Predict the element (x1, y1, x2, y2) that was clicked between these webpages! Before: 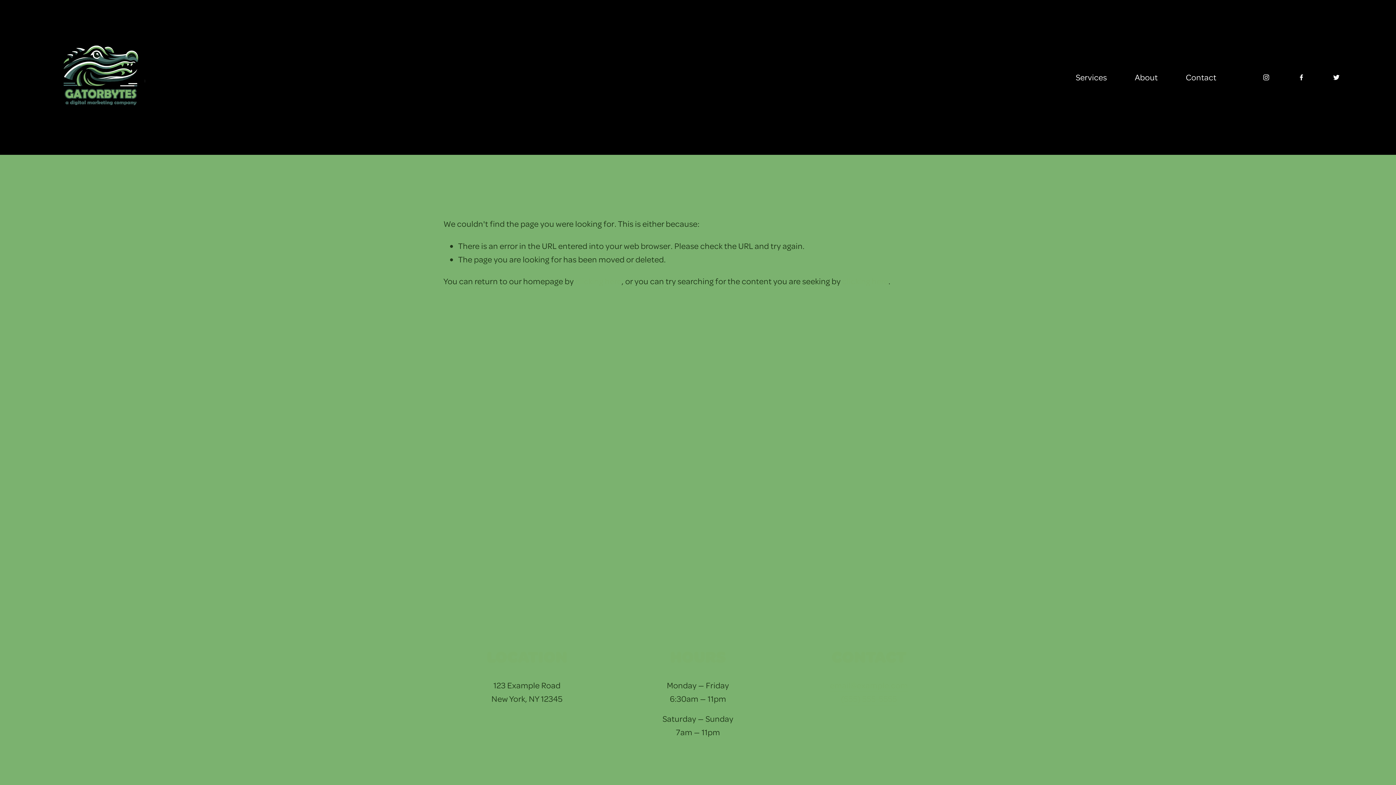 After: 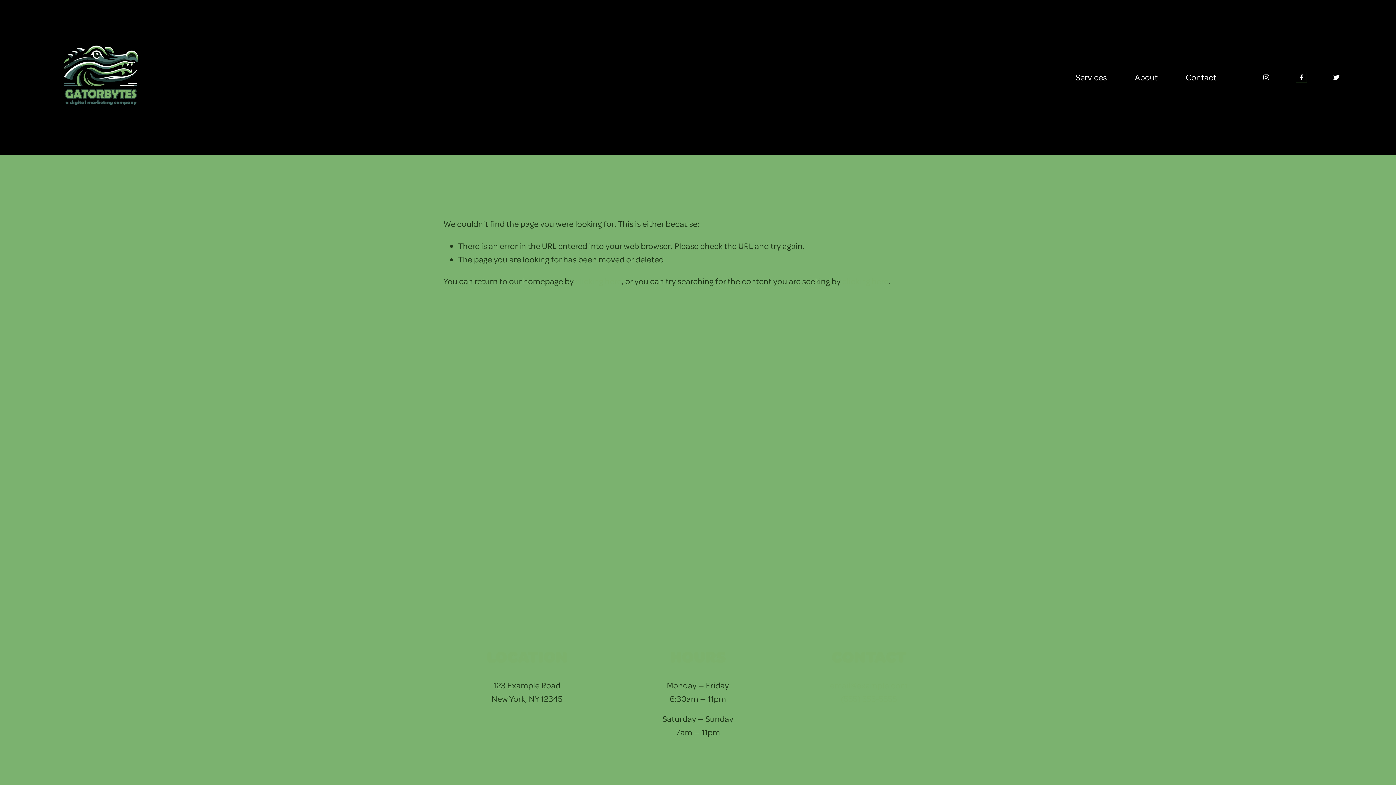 Action: label: Facebook bbox: (1298, 73, 1305, 81)